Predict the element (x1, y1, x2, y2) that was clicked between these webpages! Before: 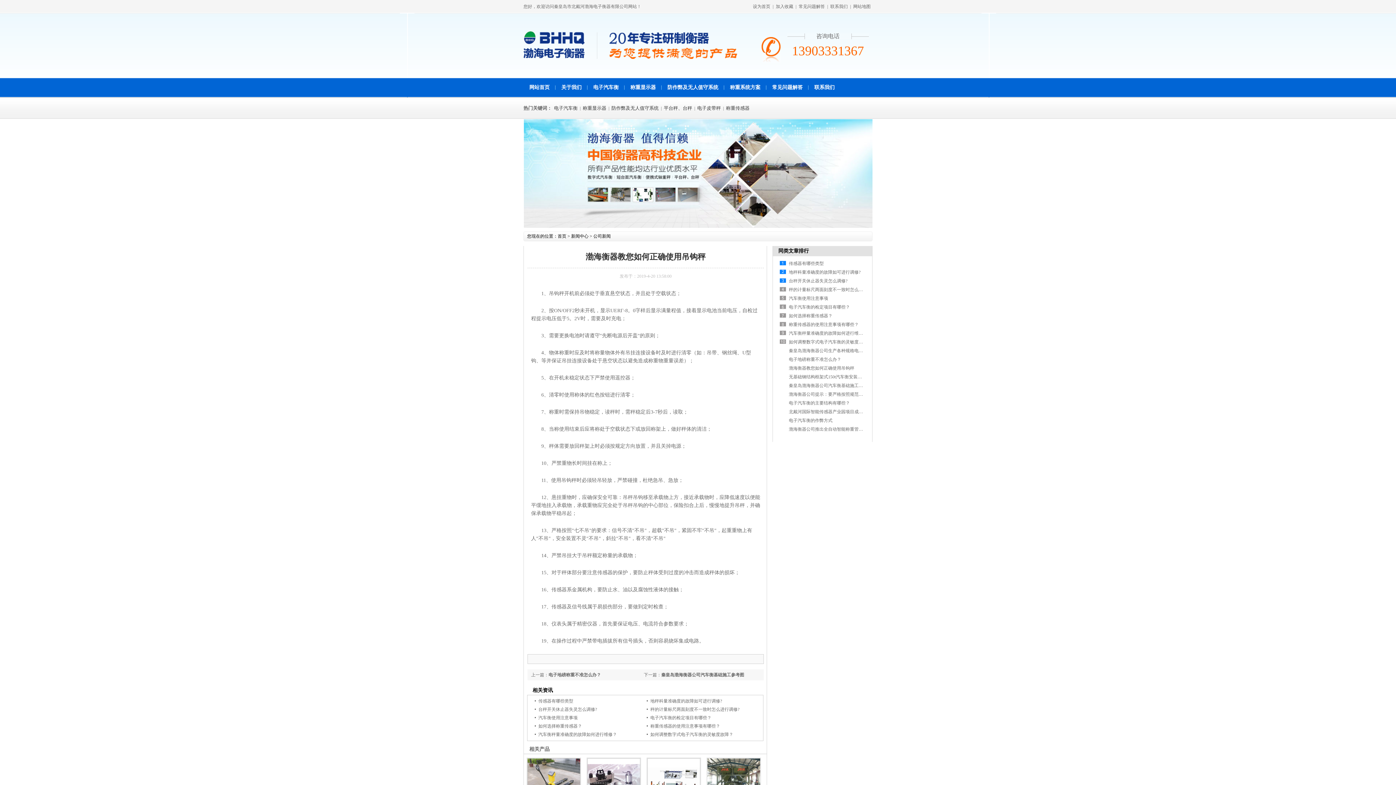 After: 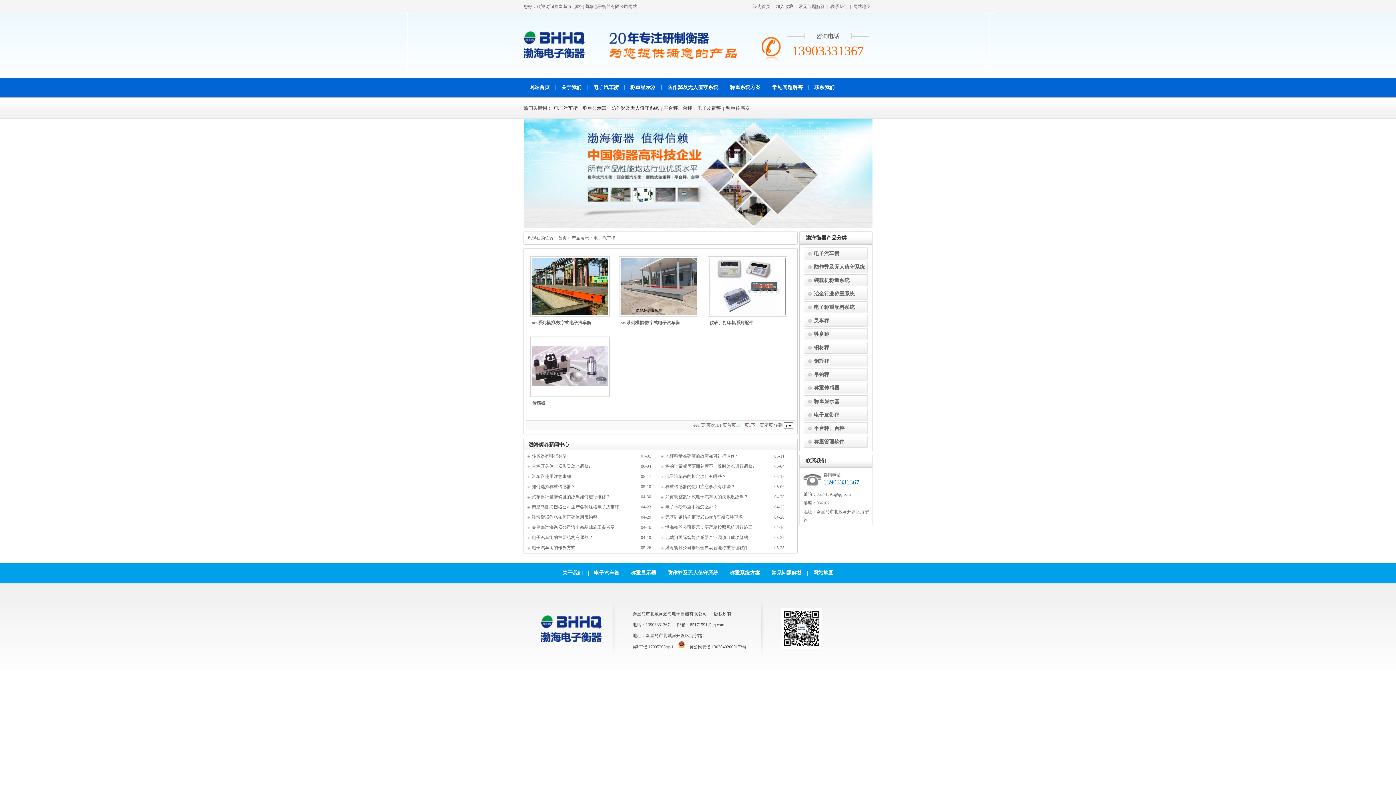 Action: label: 电子汽车衡 bbox: (552, 105, 580, 110)